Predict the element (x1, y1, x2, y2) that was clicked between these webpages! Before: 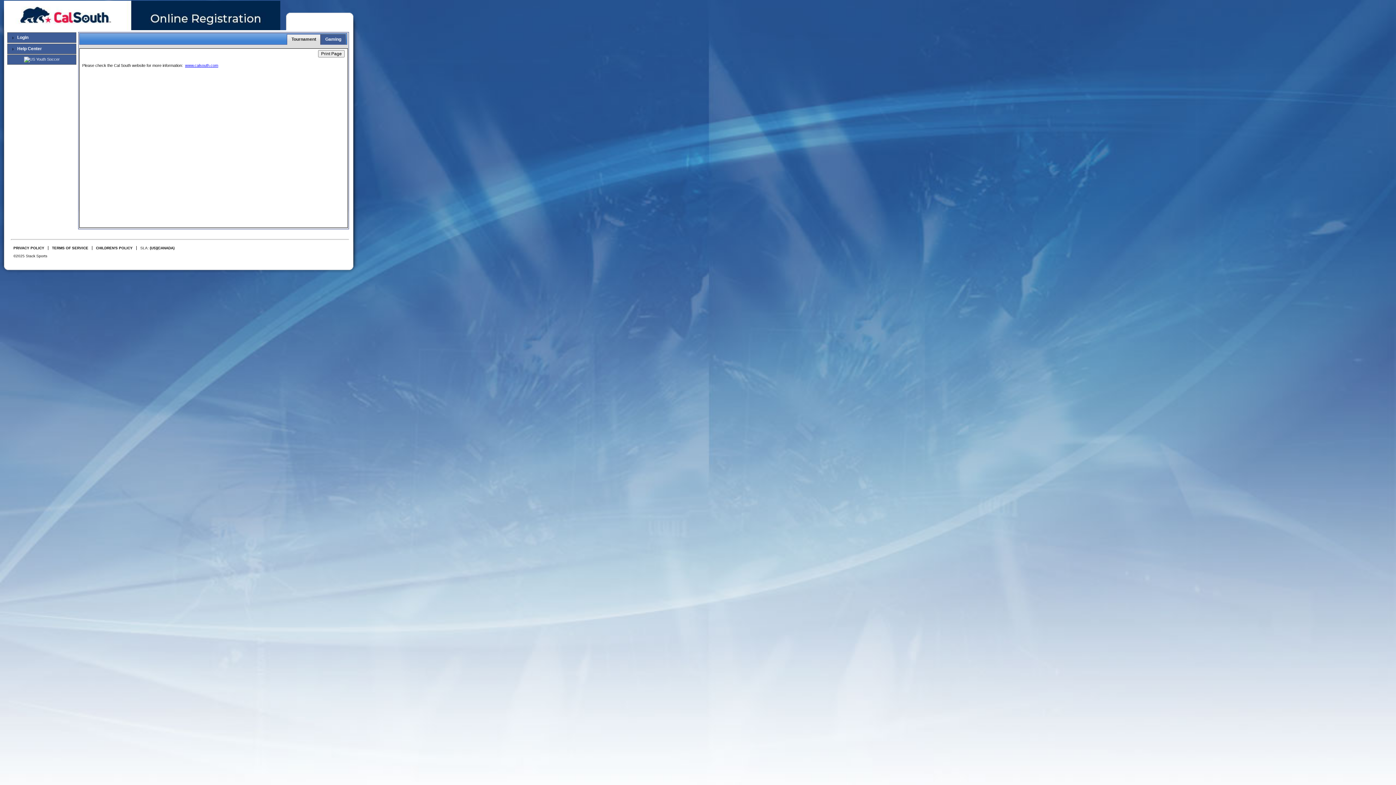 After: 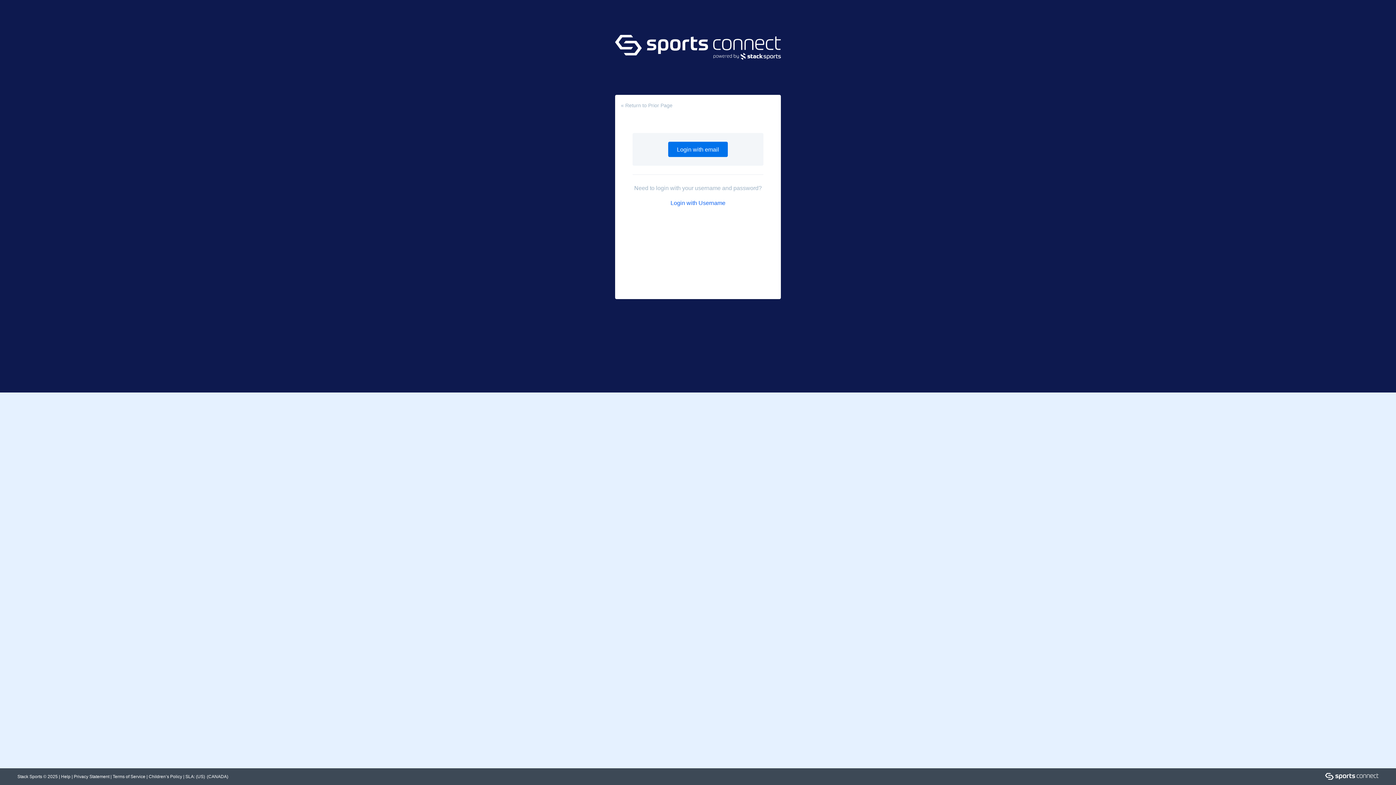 Action: label: Login bbox: (7, 32, 76, 42)